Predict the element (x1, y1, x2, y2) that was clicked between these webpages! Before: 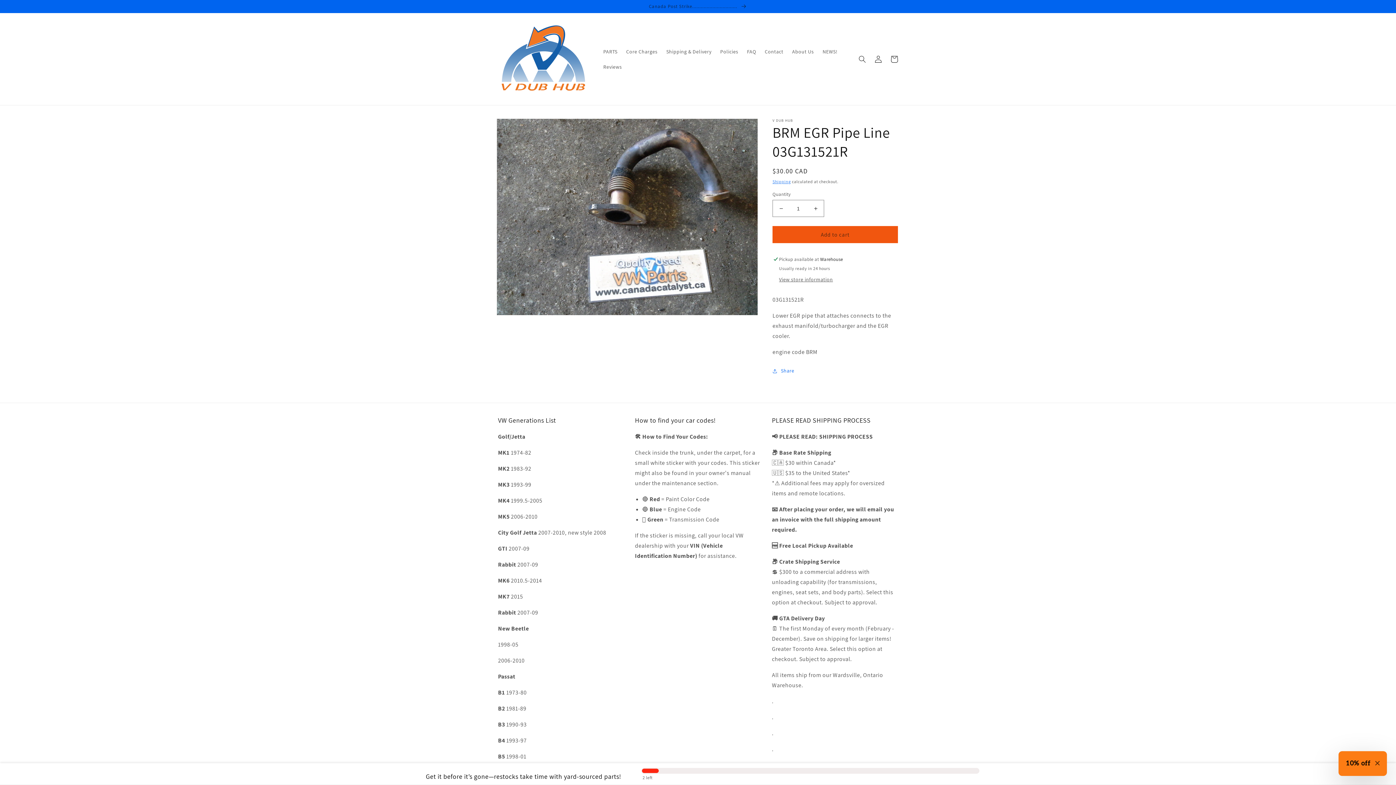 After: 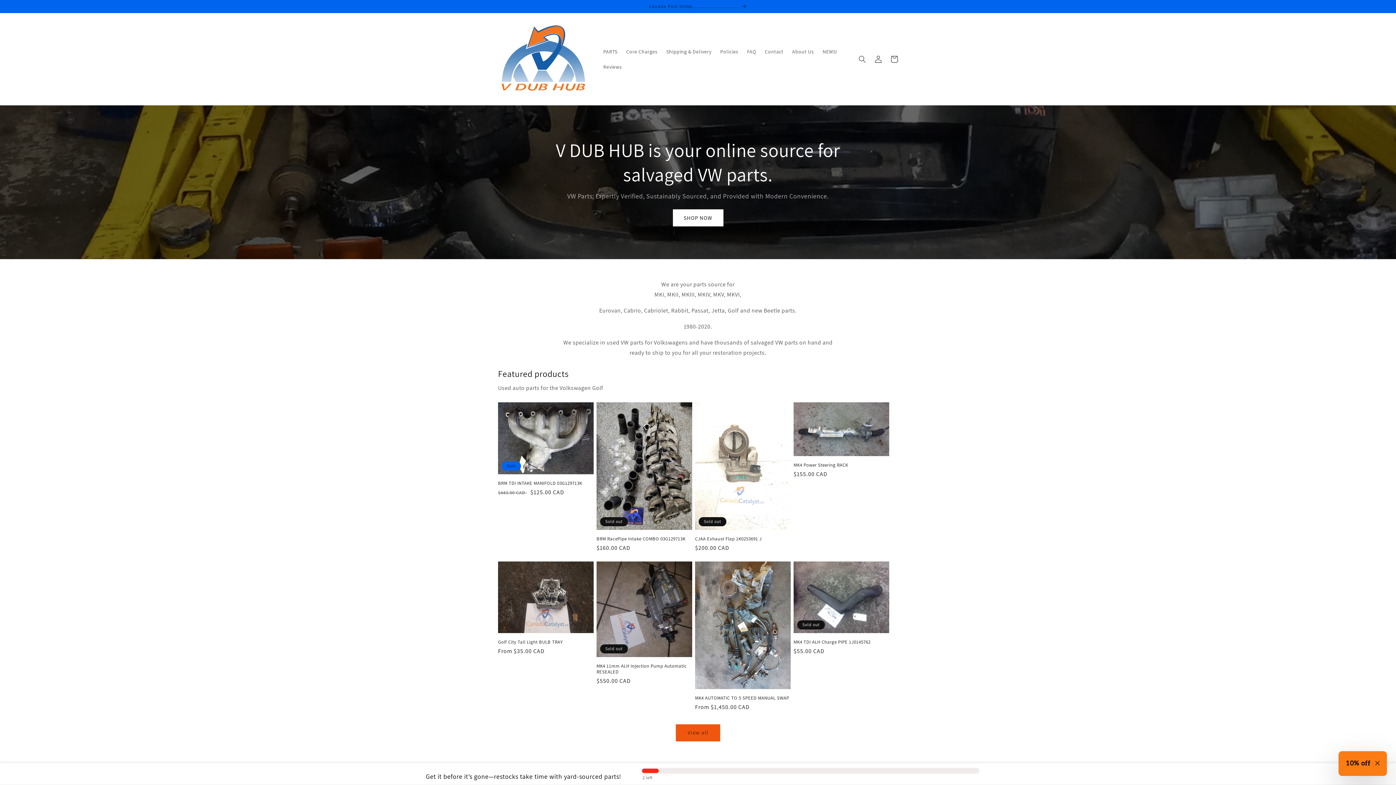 Action: bbox: (495, 20, 591, 97)